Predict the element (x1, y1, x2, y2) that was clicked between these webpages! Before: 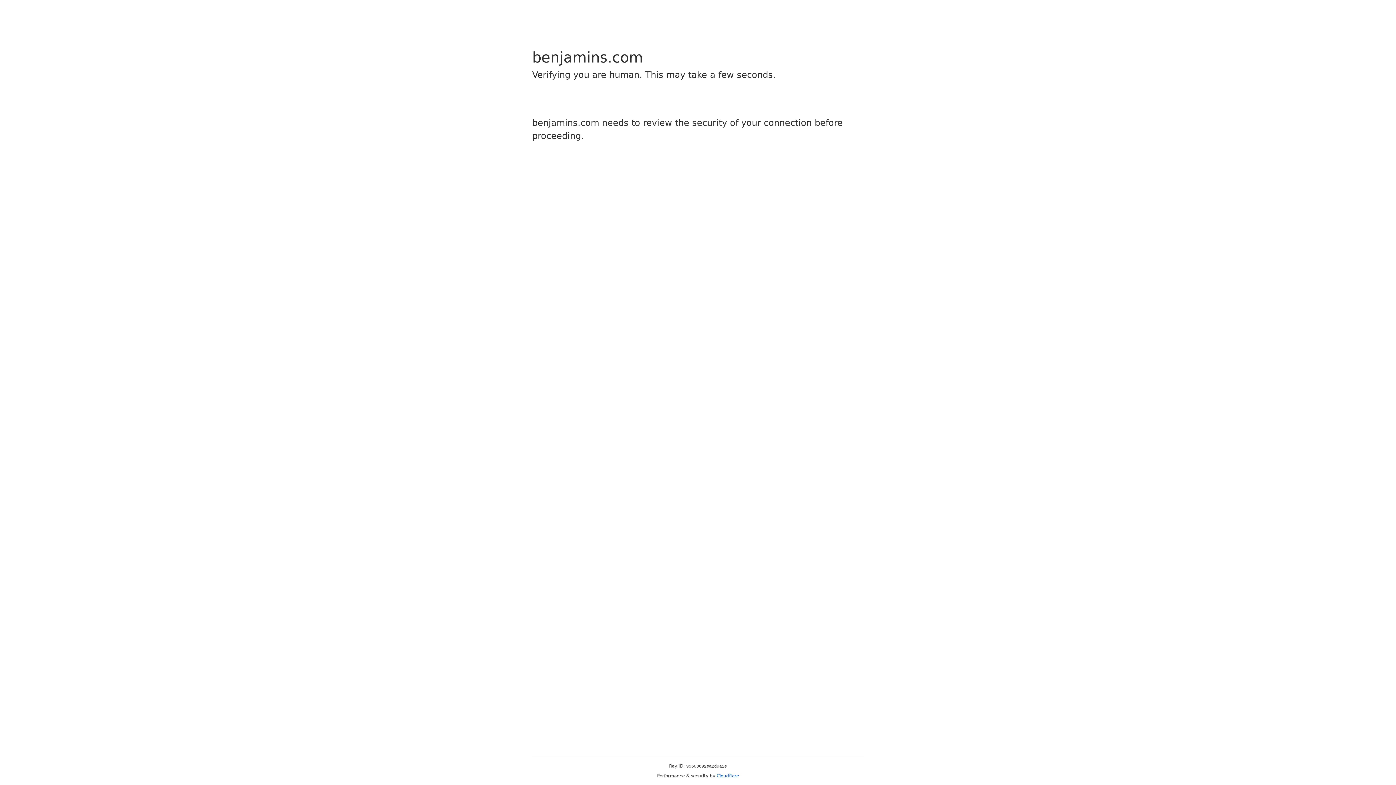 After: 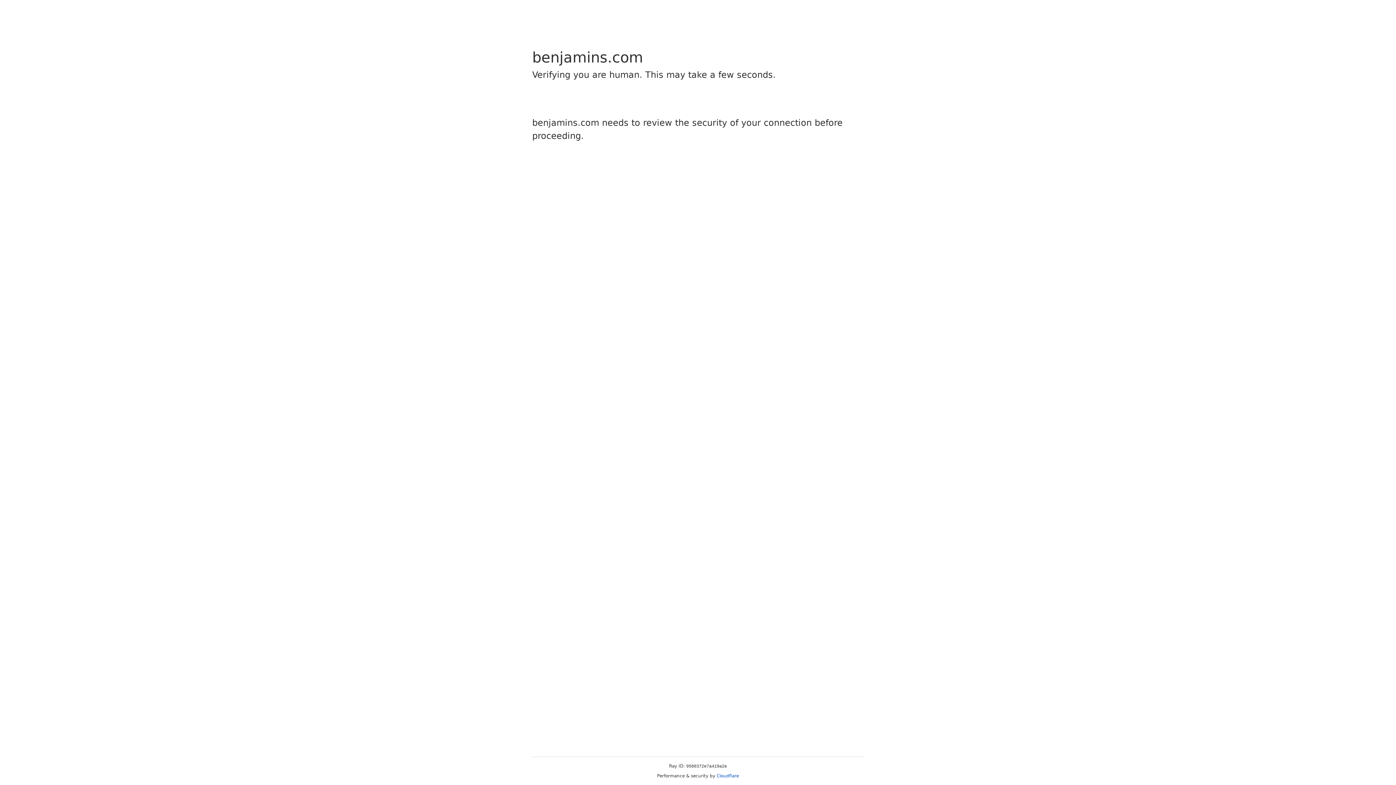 Action: bbox: (716, 773, 739, 778) label: Cloudflare